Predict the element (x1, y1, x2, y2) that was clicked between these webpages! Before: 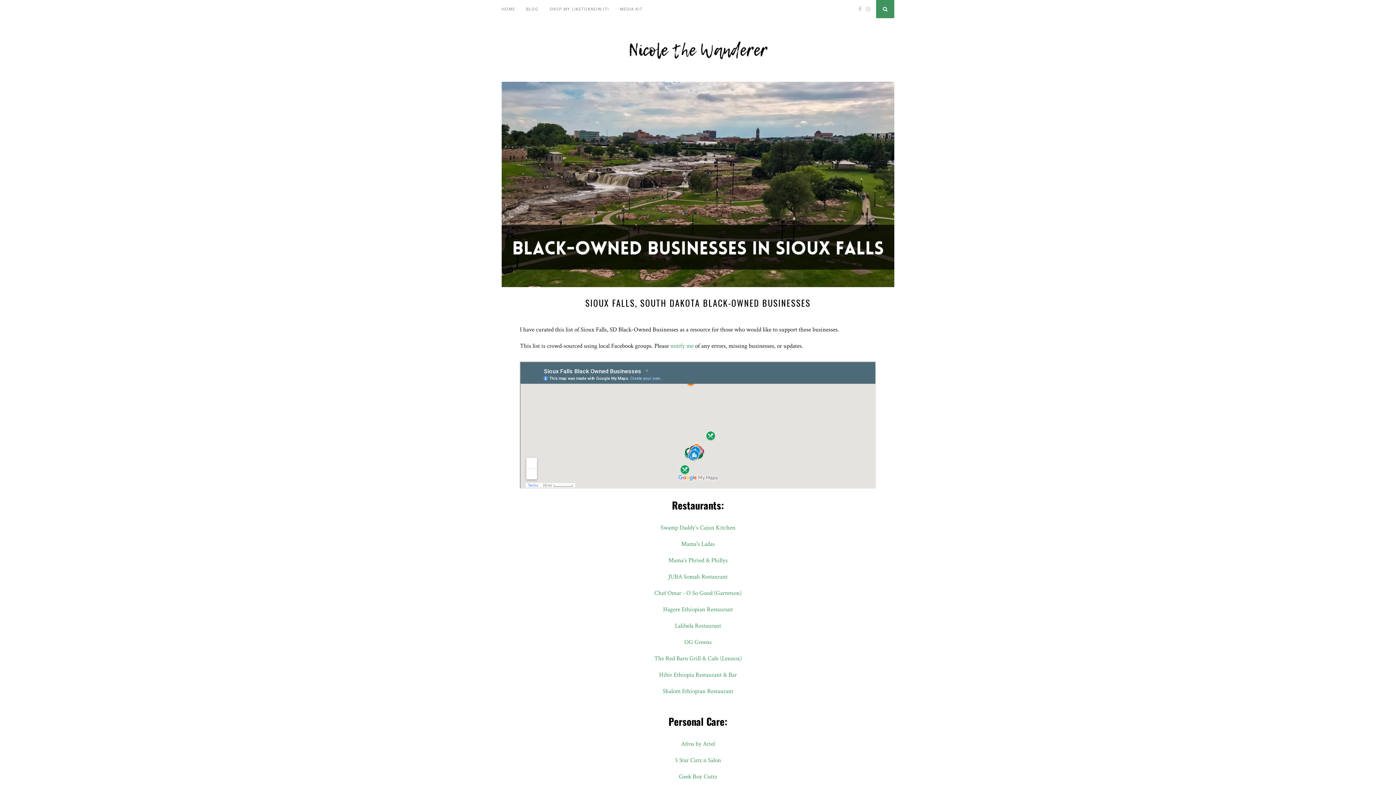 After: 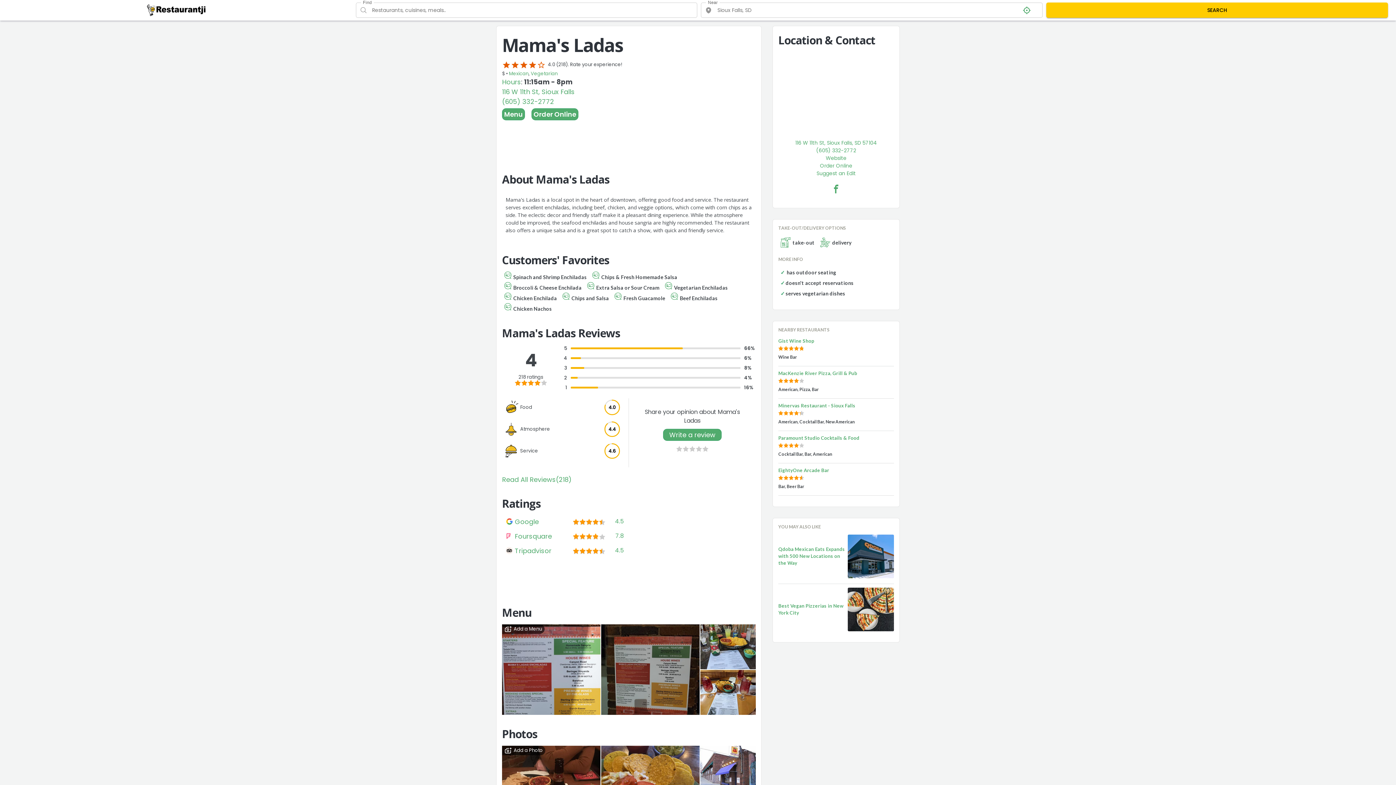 Action: label: Mama's Ladas bbox: (681, 540, 714, 548)